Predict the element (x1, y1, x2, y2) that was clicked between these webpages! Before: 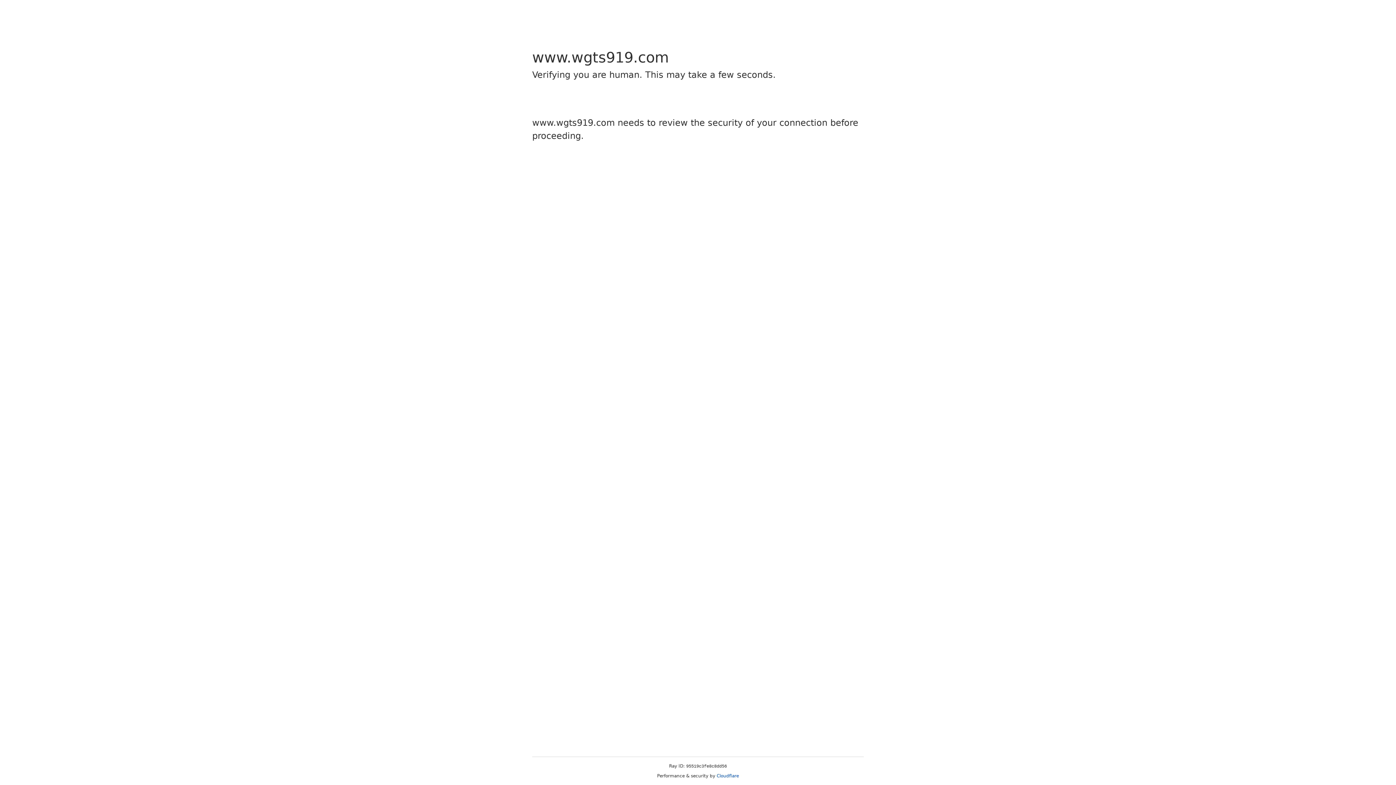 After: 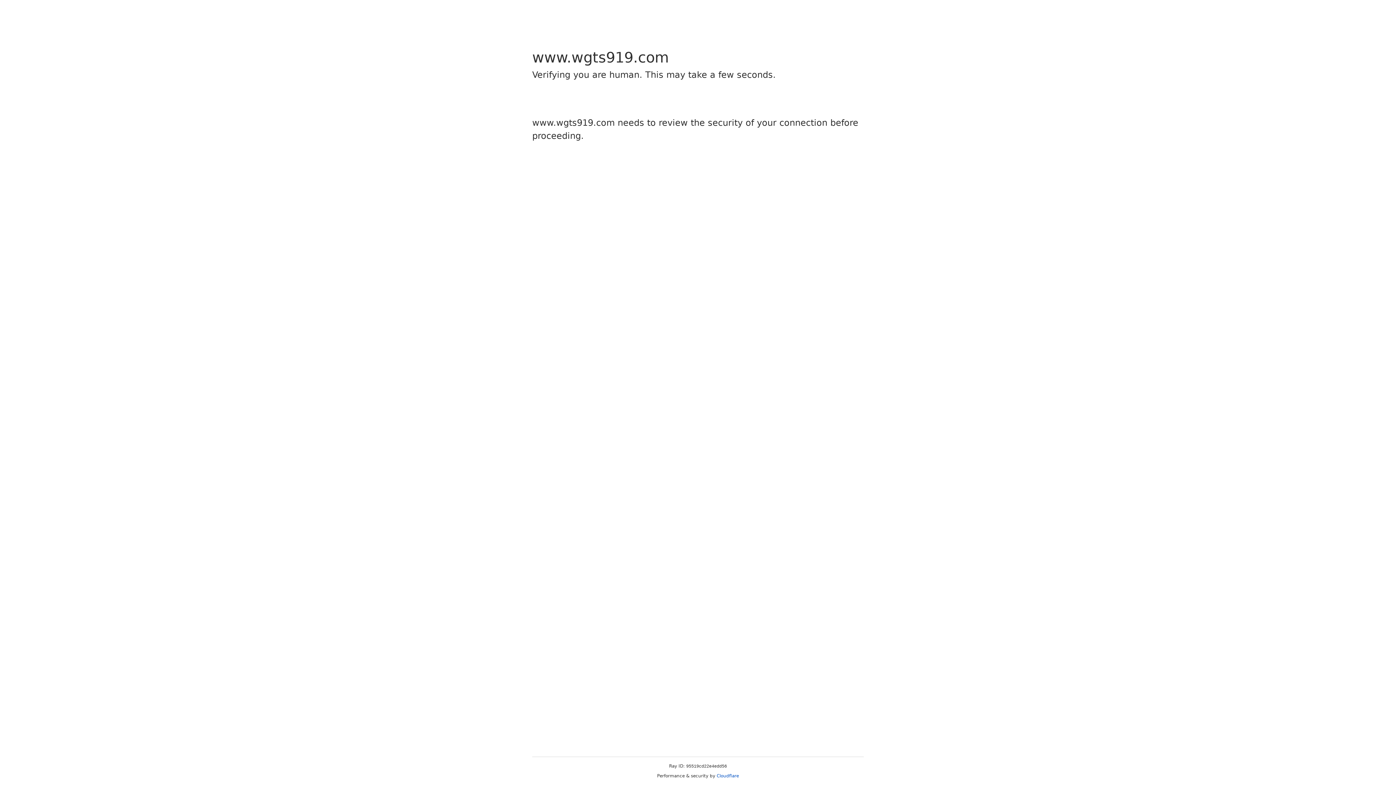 Action: label: Cloudflare bbox: (716, 773, 739, 778)